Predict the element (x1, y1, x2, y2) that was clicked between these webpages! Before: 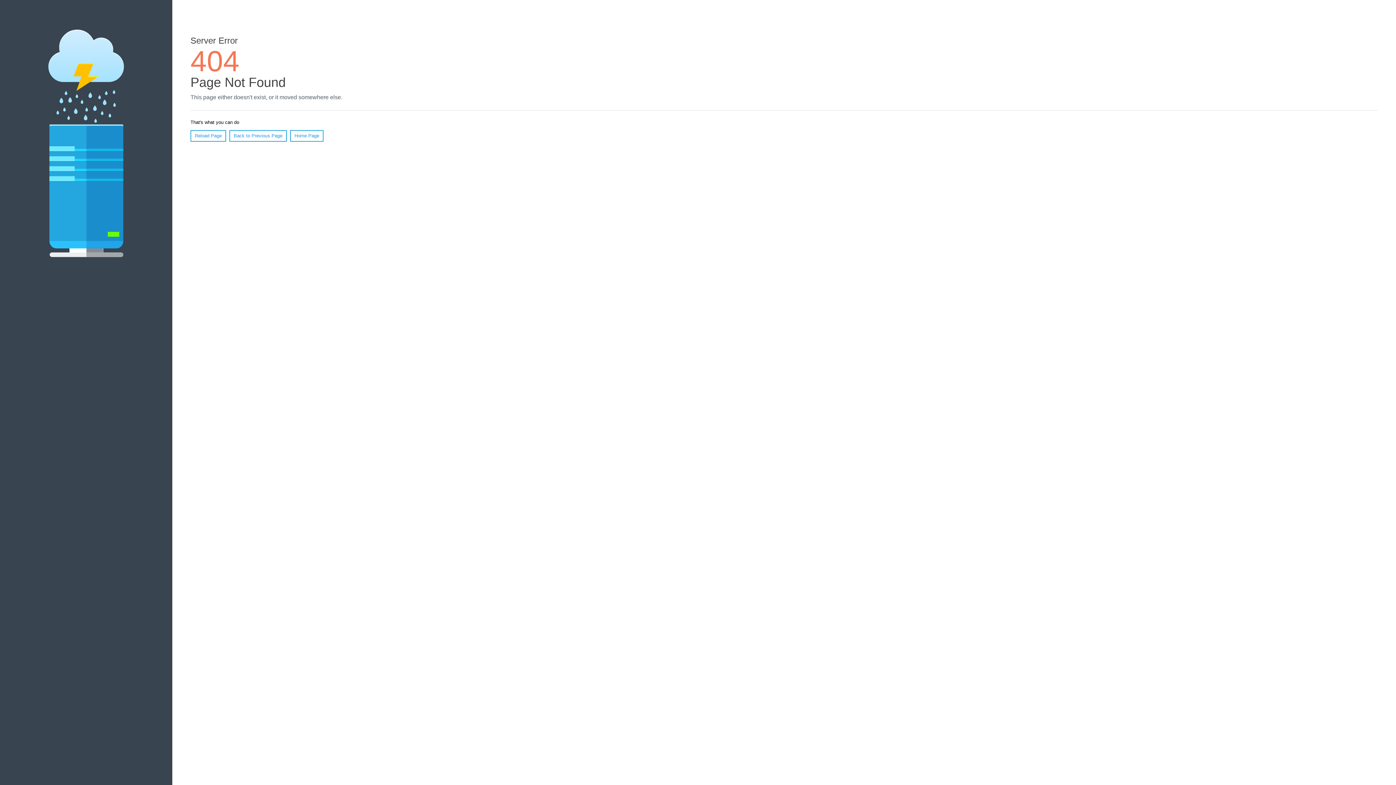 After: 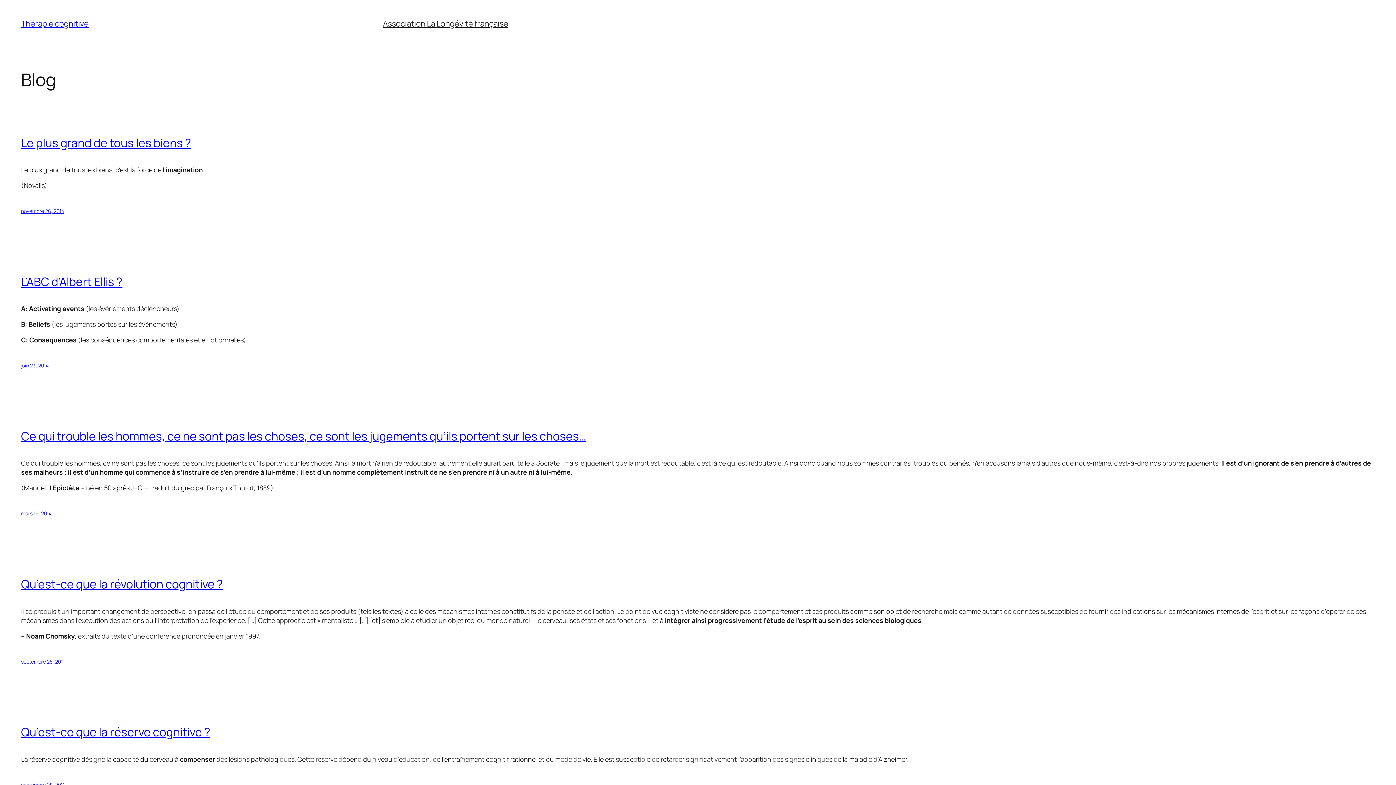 Action: label: Home Page bbox: (290, 130, 323, 141)